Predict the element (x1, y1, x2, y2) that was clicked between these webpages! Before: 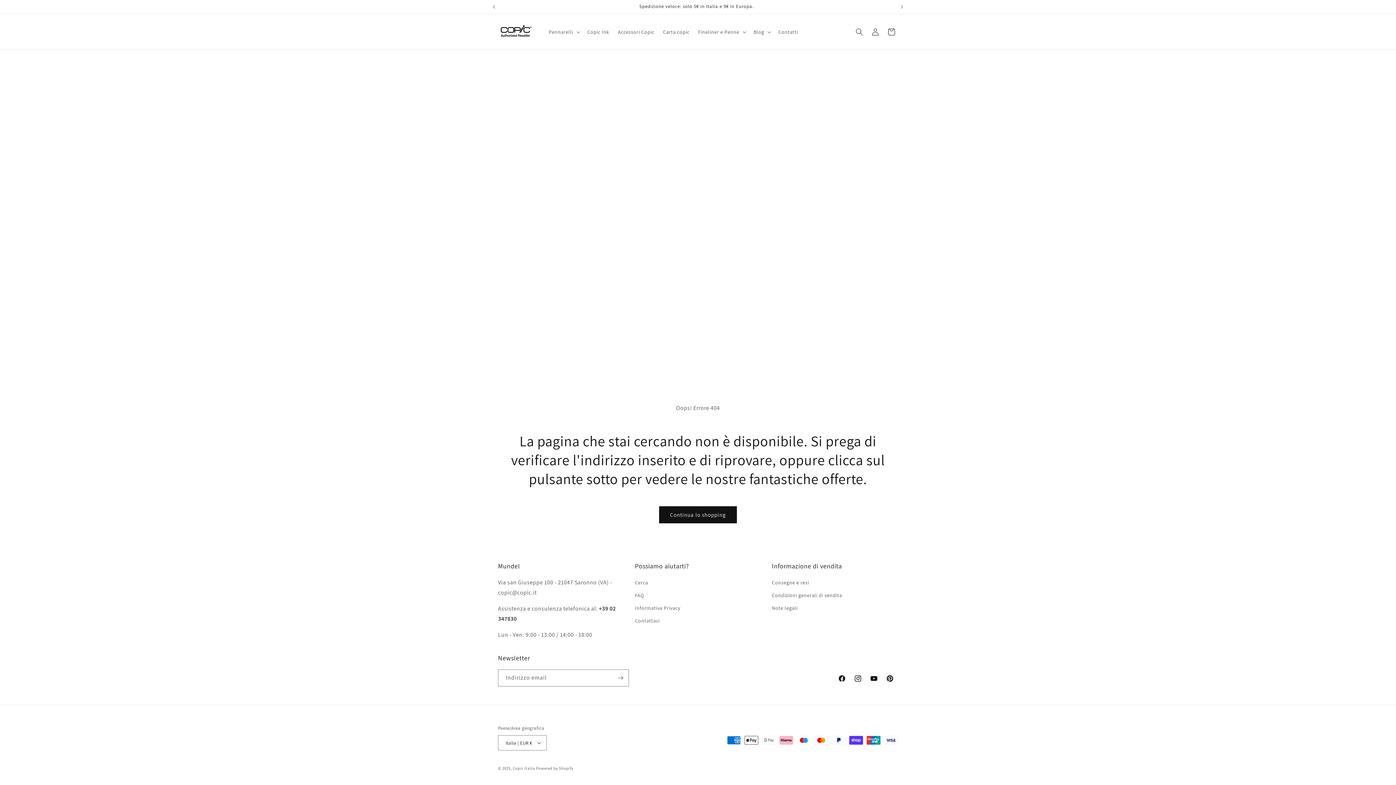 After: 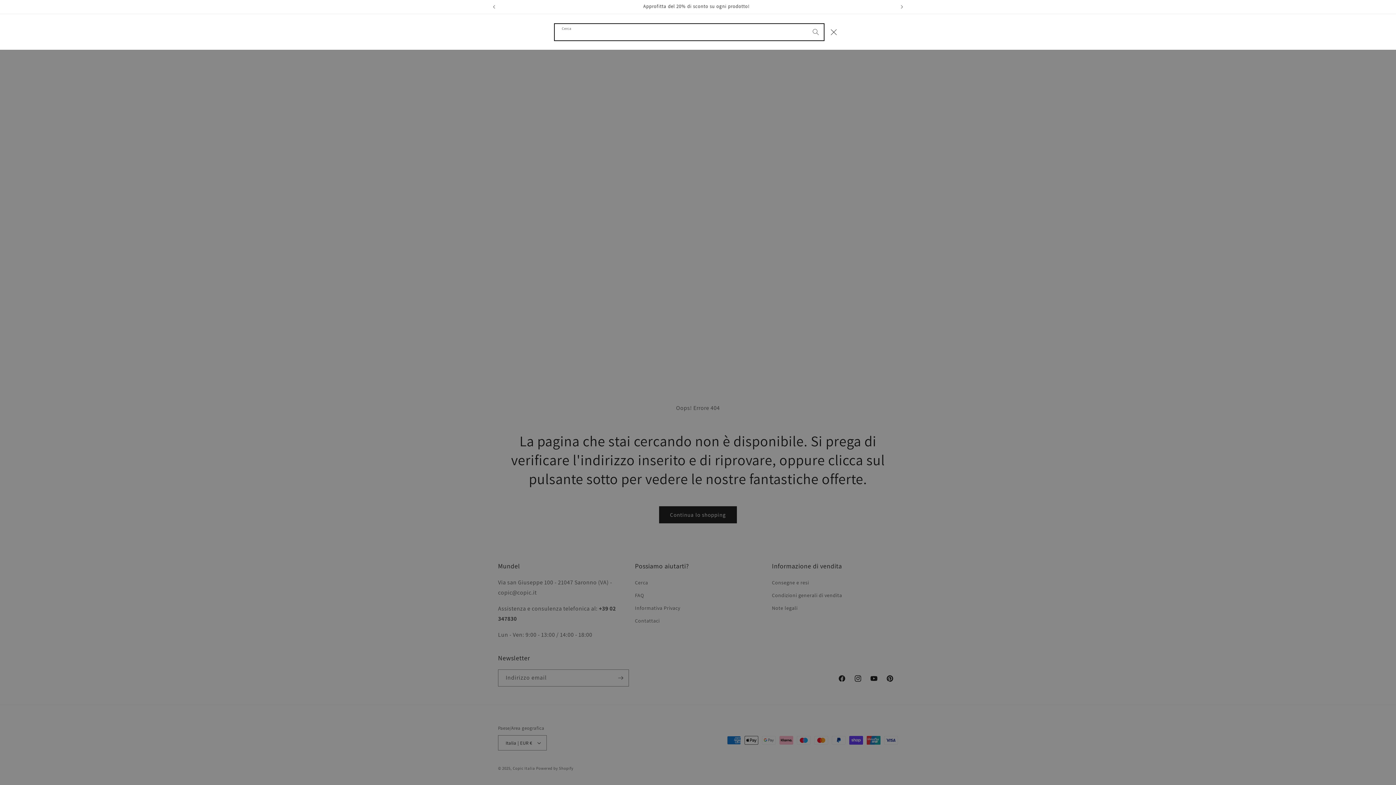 Action: bbox: (851, 23, 867, 39) label: Cerca